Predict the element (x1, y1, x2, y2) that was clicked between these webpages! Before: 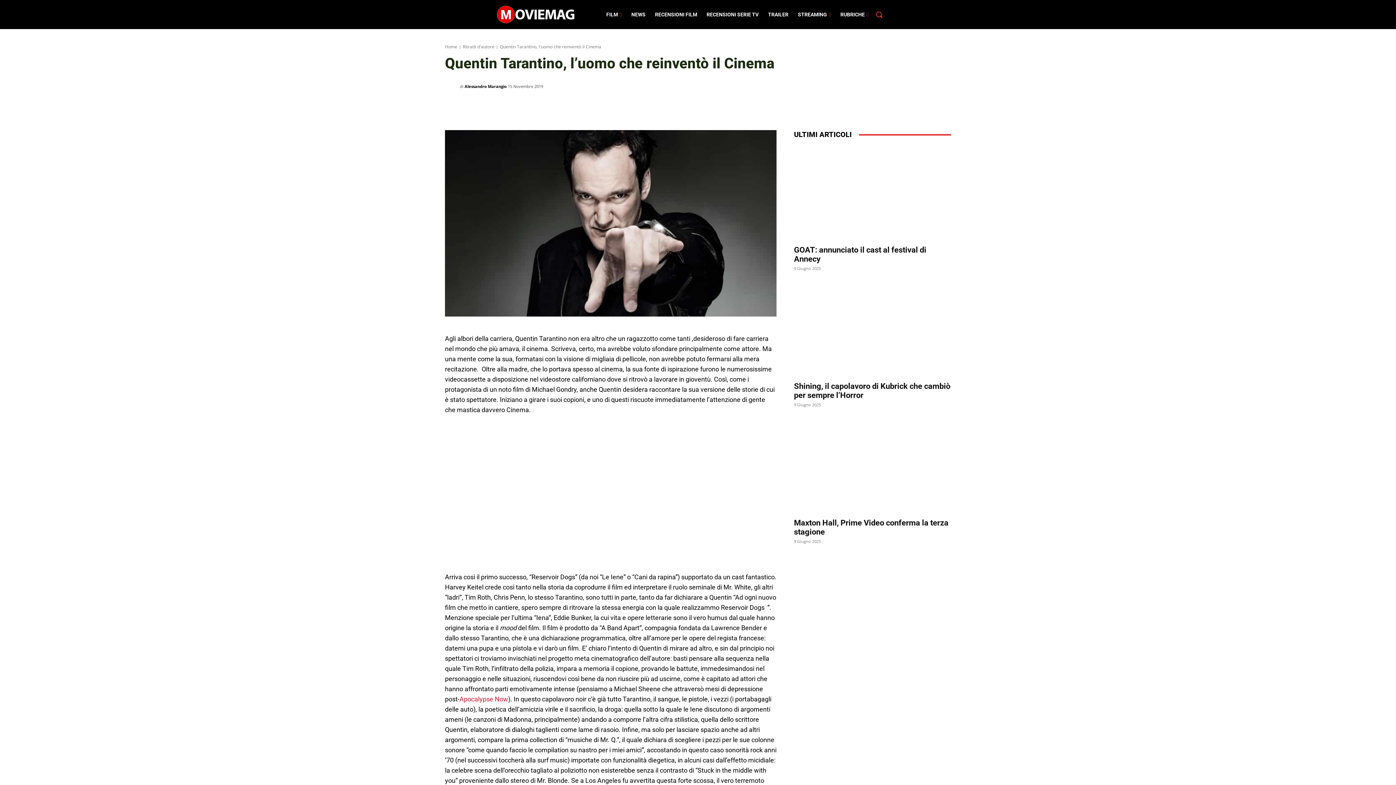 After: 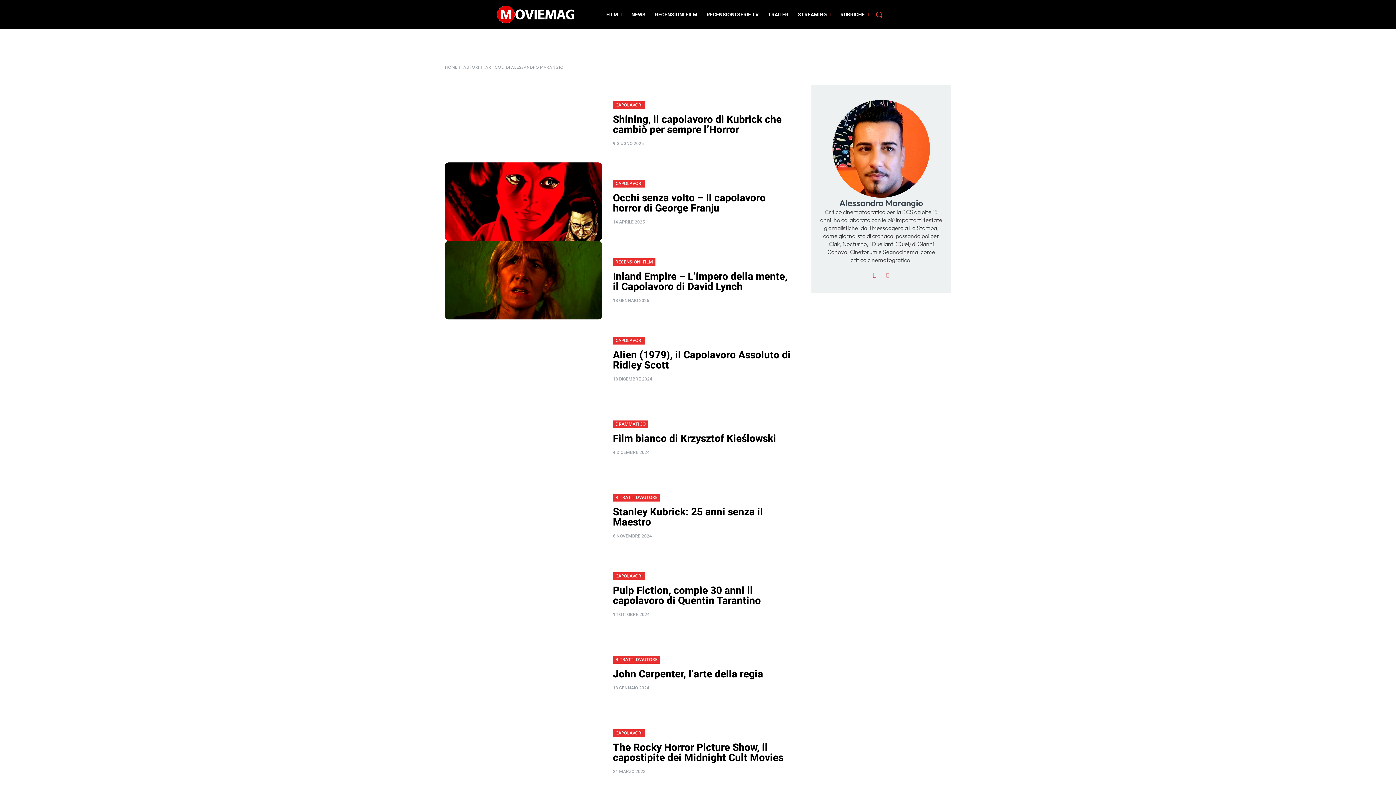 Action: bbox: (464, 80, 506, 91) label: Alessandro Marangio